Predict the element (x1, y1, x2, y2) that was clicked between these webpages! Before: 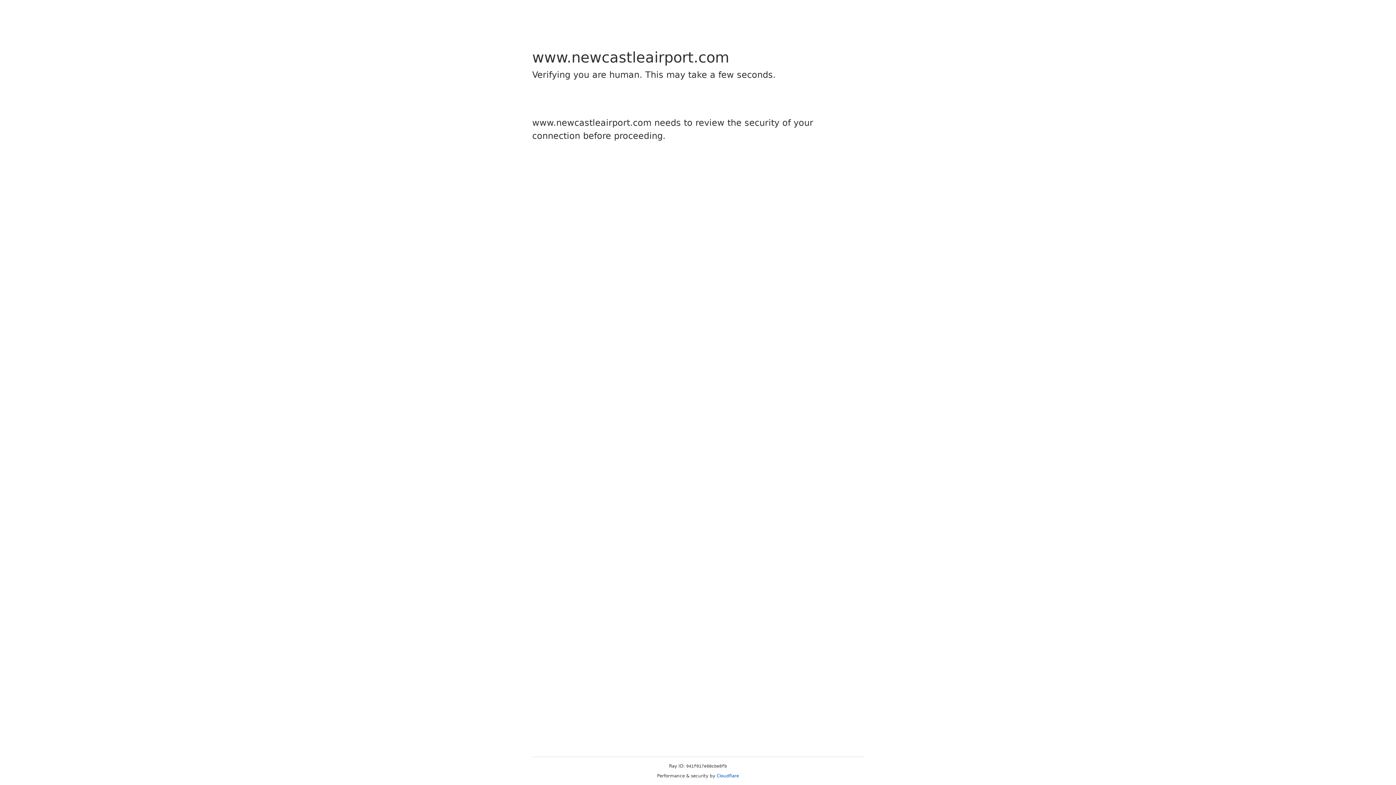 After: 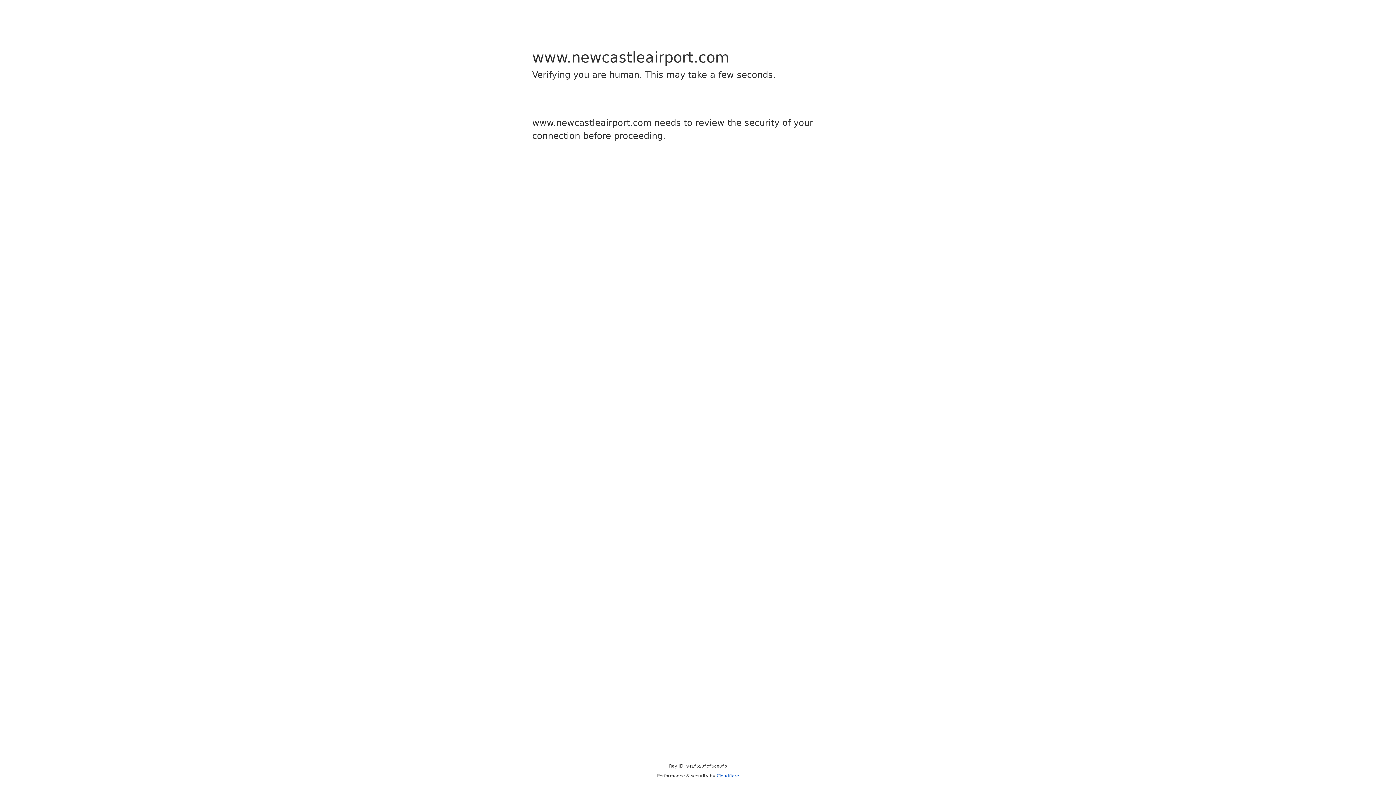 Action: bbox: (716, 773, 739, 778) label: Cloudflare